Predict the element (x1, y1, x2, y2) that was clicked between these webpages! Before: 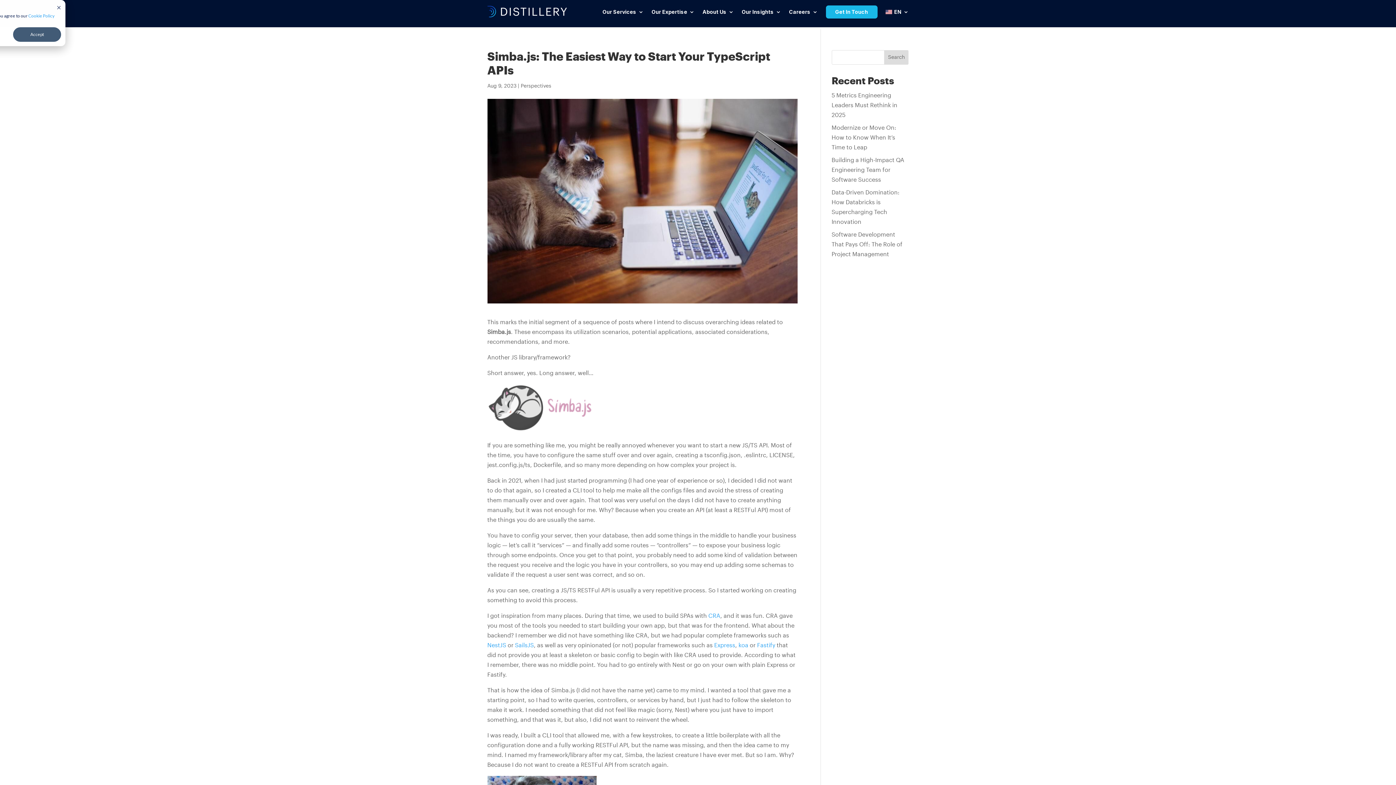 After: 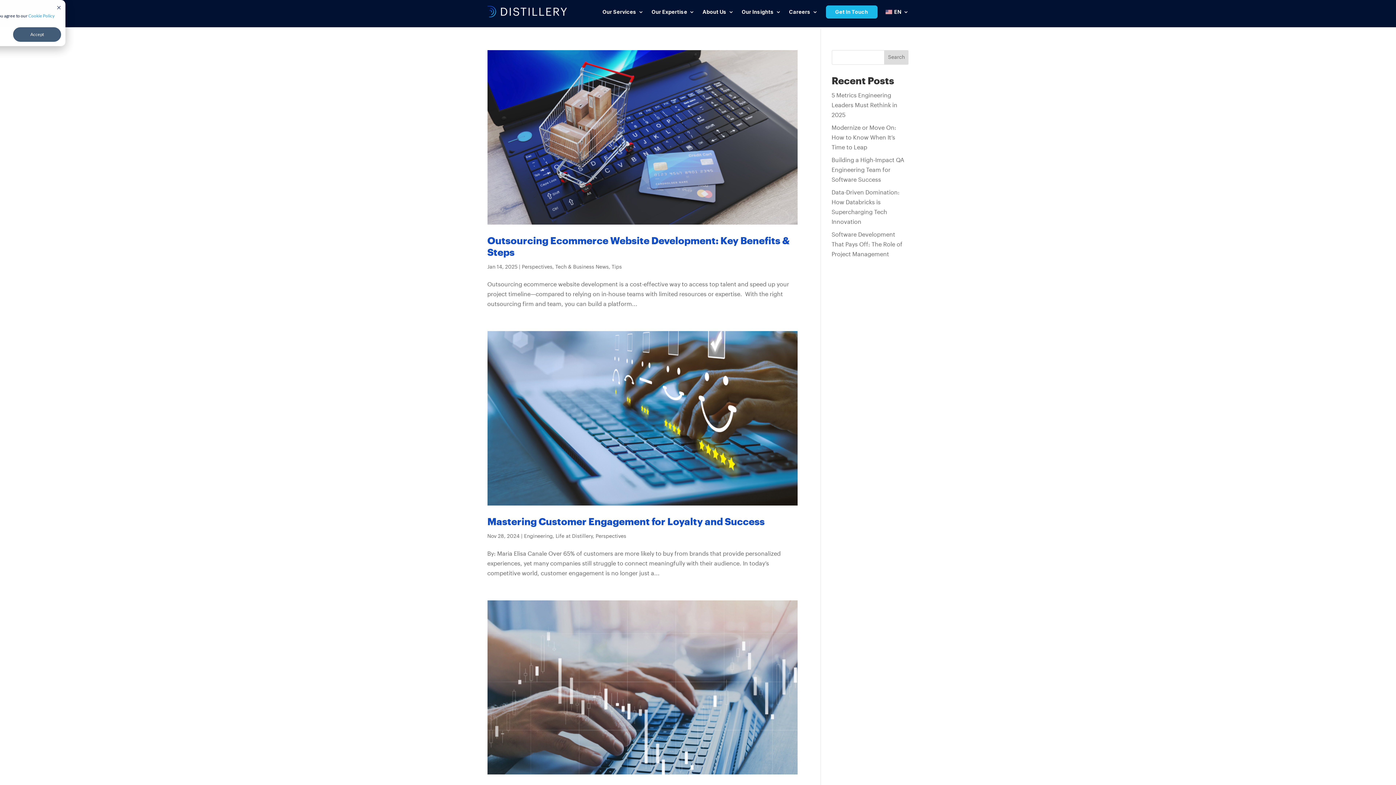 Action: label: Perspectives bbox: (520, 83, 551, 88)